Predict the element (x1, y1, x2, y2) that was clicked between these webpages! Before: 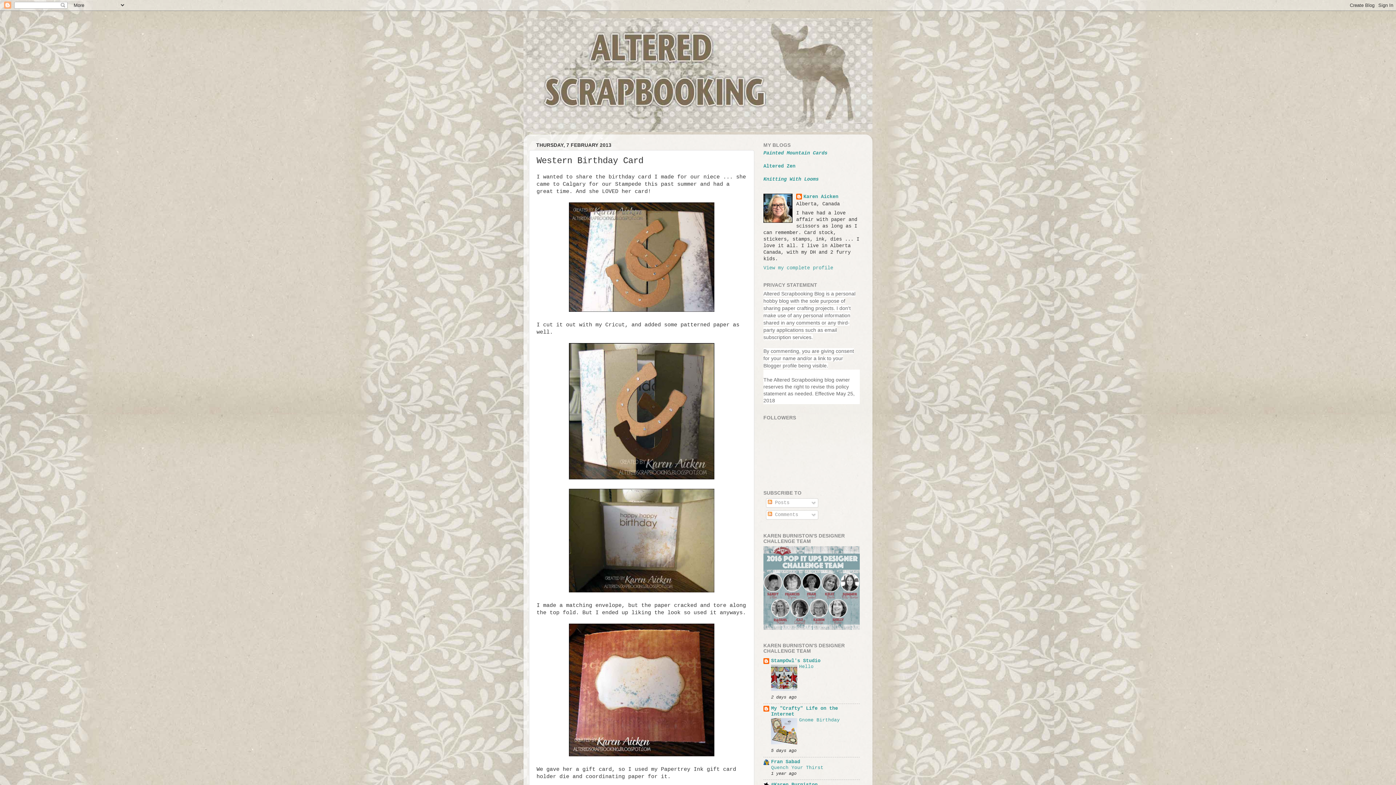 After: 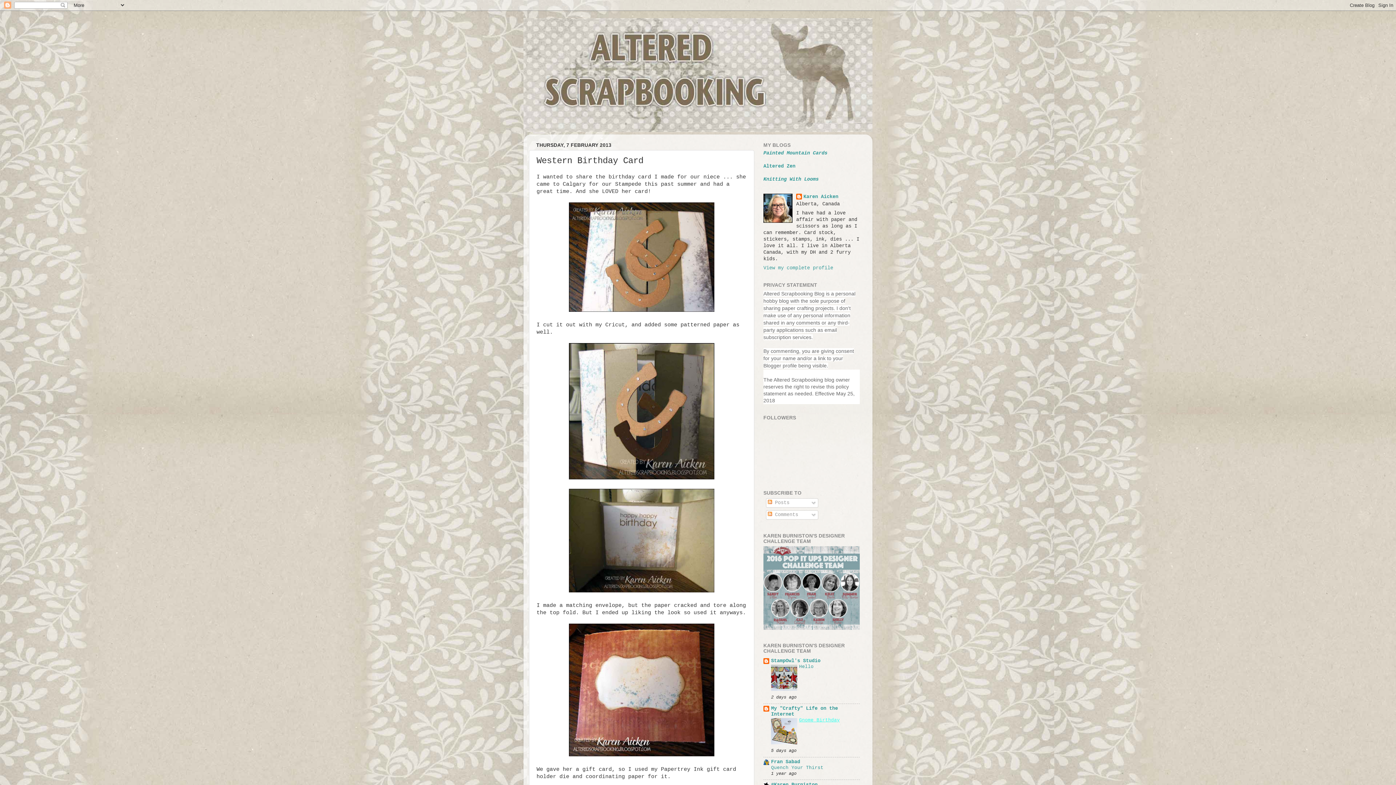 Action: label: Gnome Birthday bbox: (799, 717, 840, 723)